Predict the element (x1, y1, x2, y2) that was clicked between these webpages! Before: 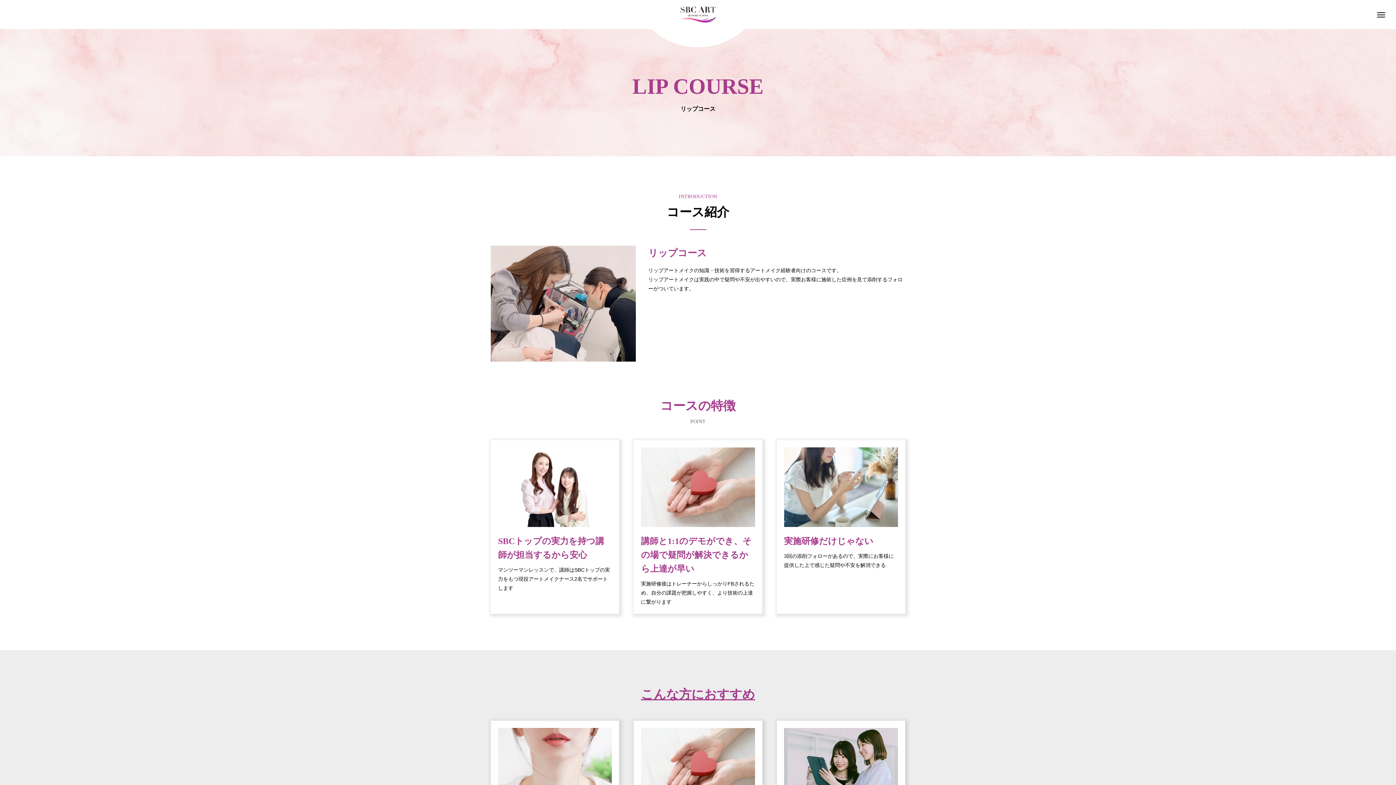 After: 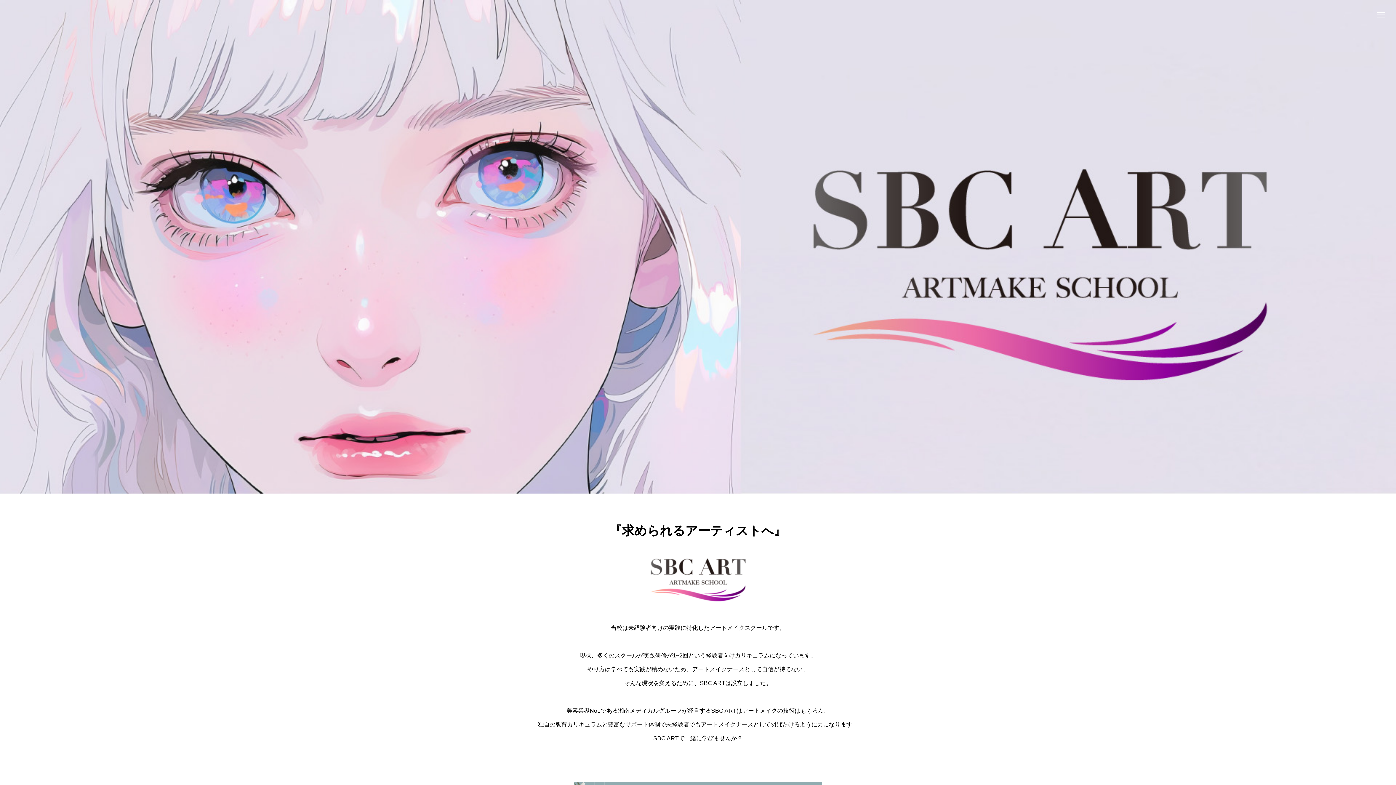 Action: bbox: (680, 6, 716, 23)